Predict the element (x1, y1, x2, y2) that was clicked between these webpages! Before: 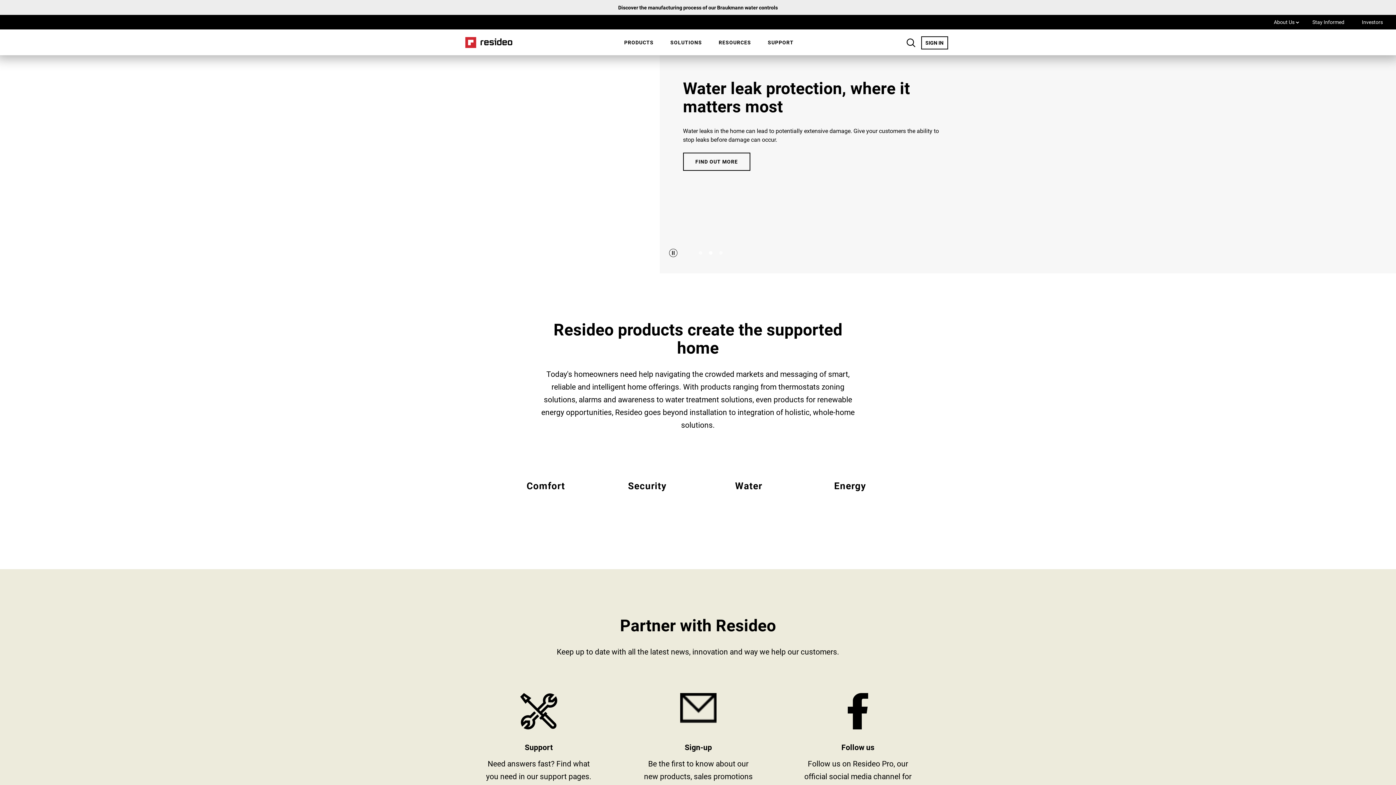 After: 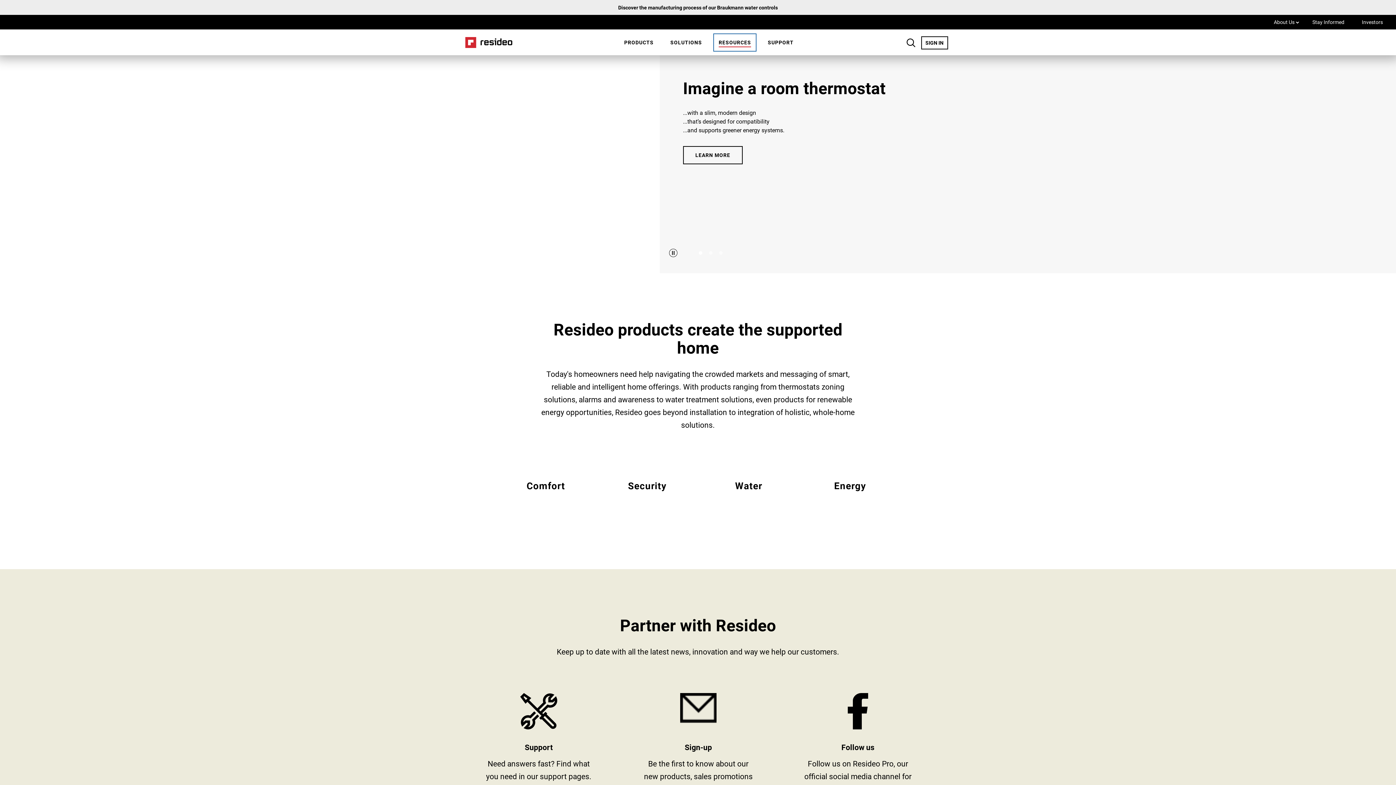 Action: bbox: (713, 33, 756, 51) label: RESOURCES